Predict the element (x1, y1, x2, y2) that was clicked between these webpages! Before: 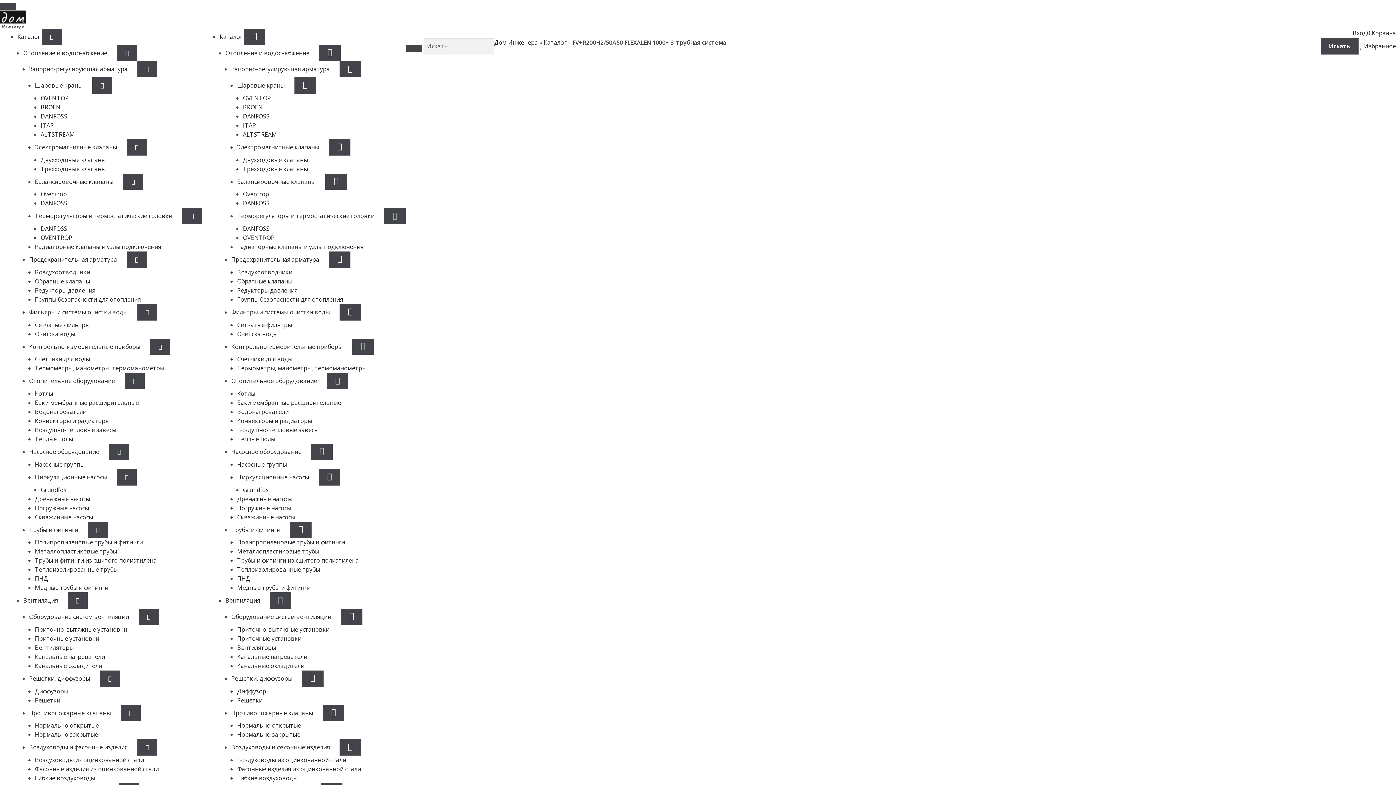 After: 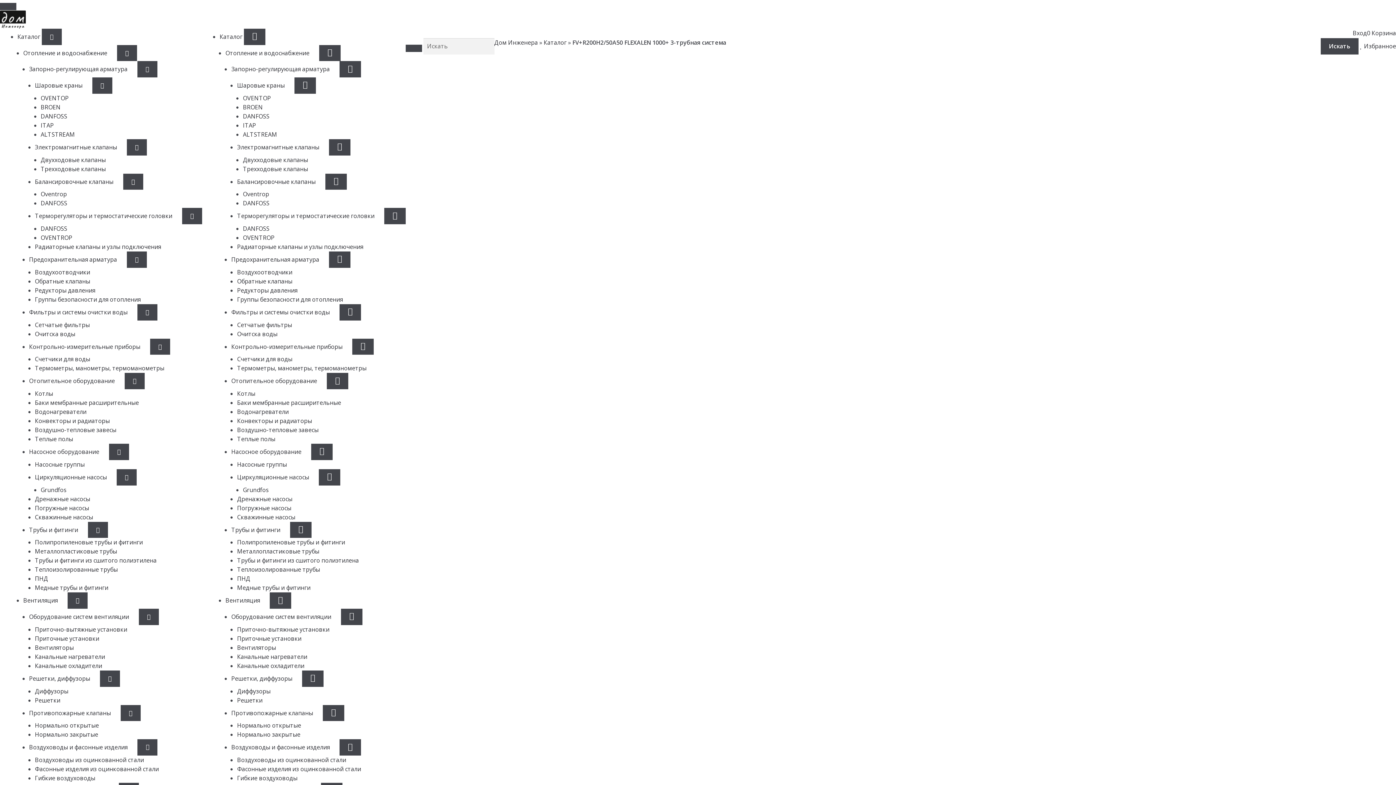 Action: bbox: (137, 739, 157, 756)